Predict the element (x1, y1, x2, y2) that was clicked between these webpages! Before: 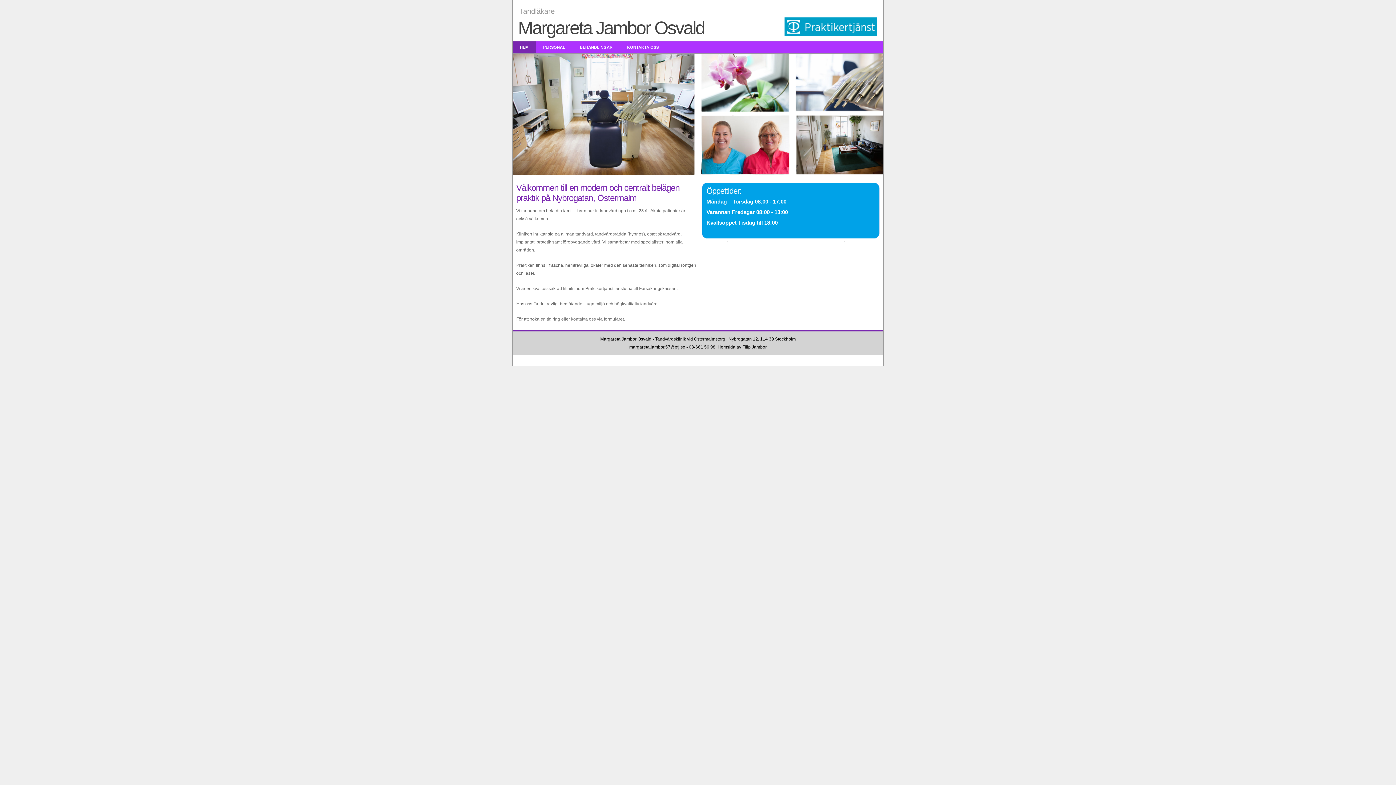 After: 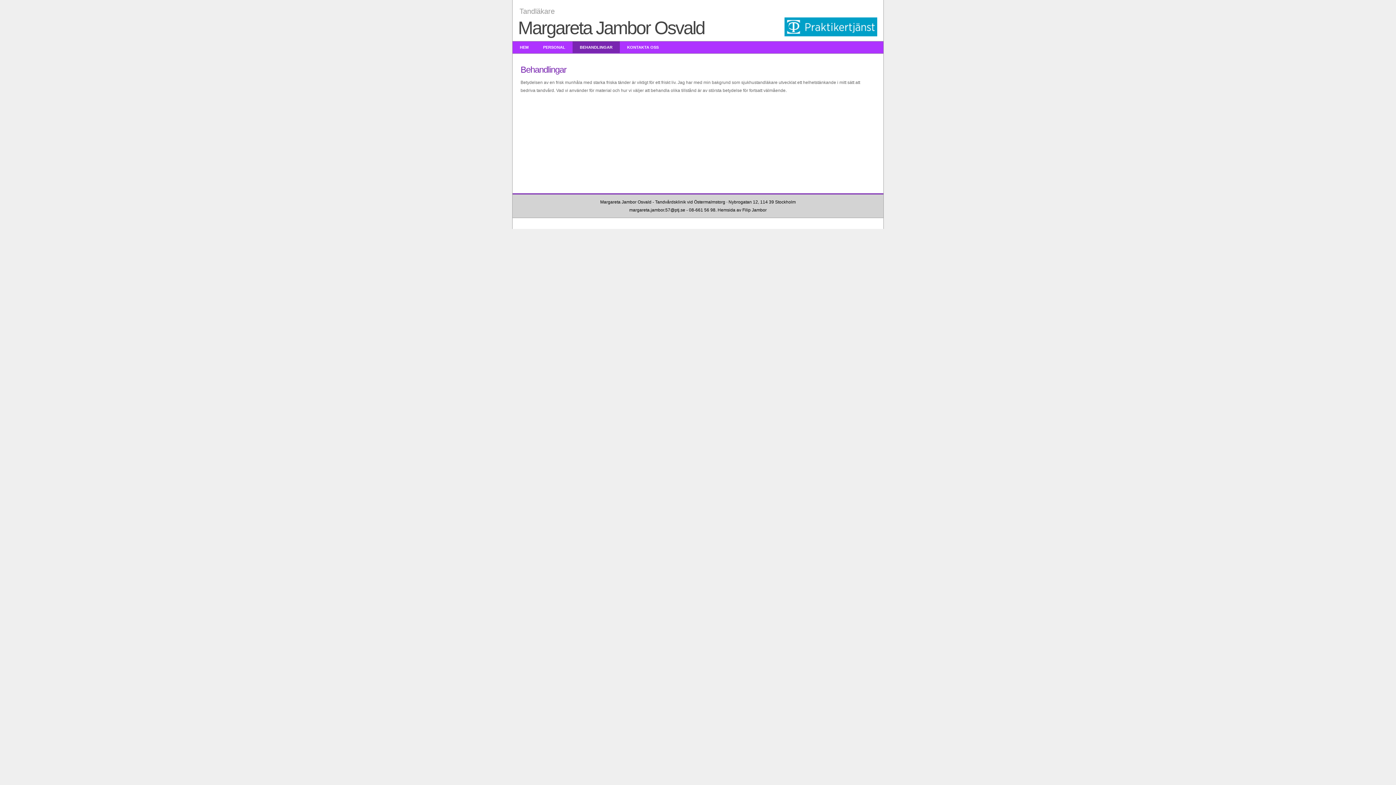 Action: label: BEHANDLINGAR bbox: (572, 41, 620, 53)